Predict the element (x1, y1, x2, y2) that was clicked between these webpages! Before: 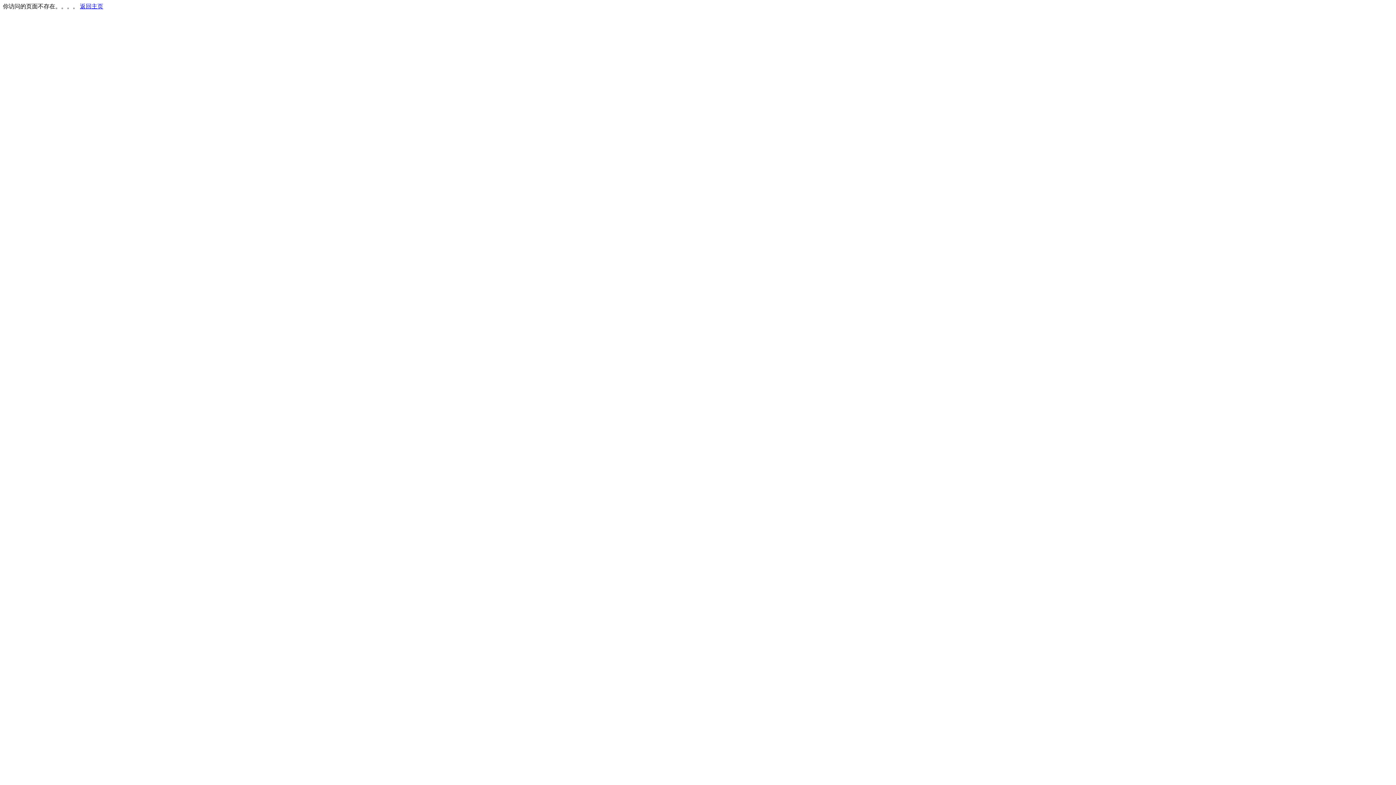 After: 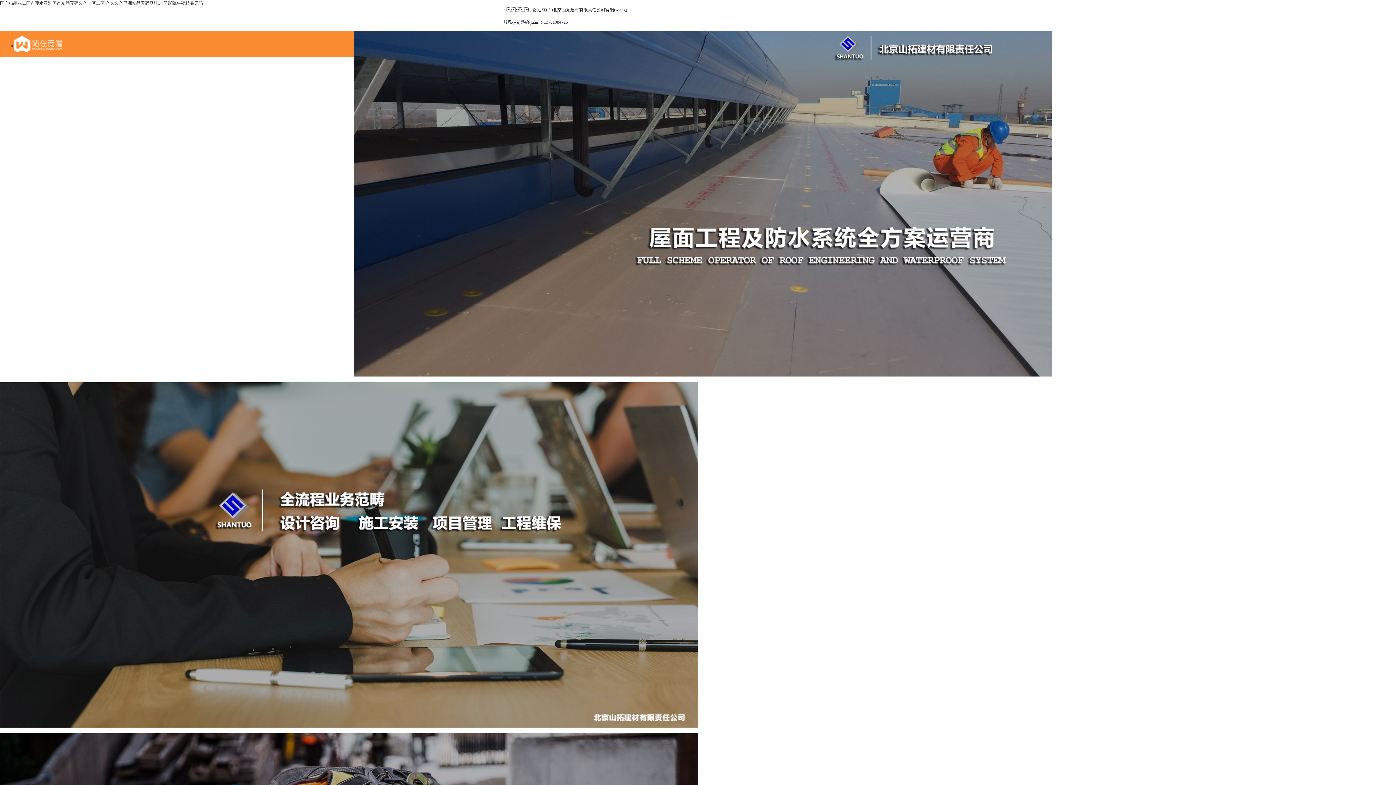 Action: label: 返回主页 bbox: (80, 3, 103, 9)